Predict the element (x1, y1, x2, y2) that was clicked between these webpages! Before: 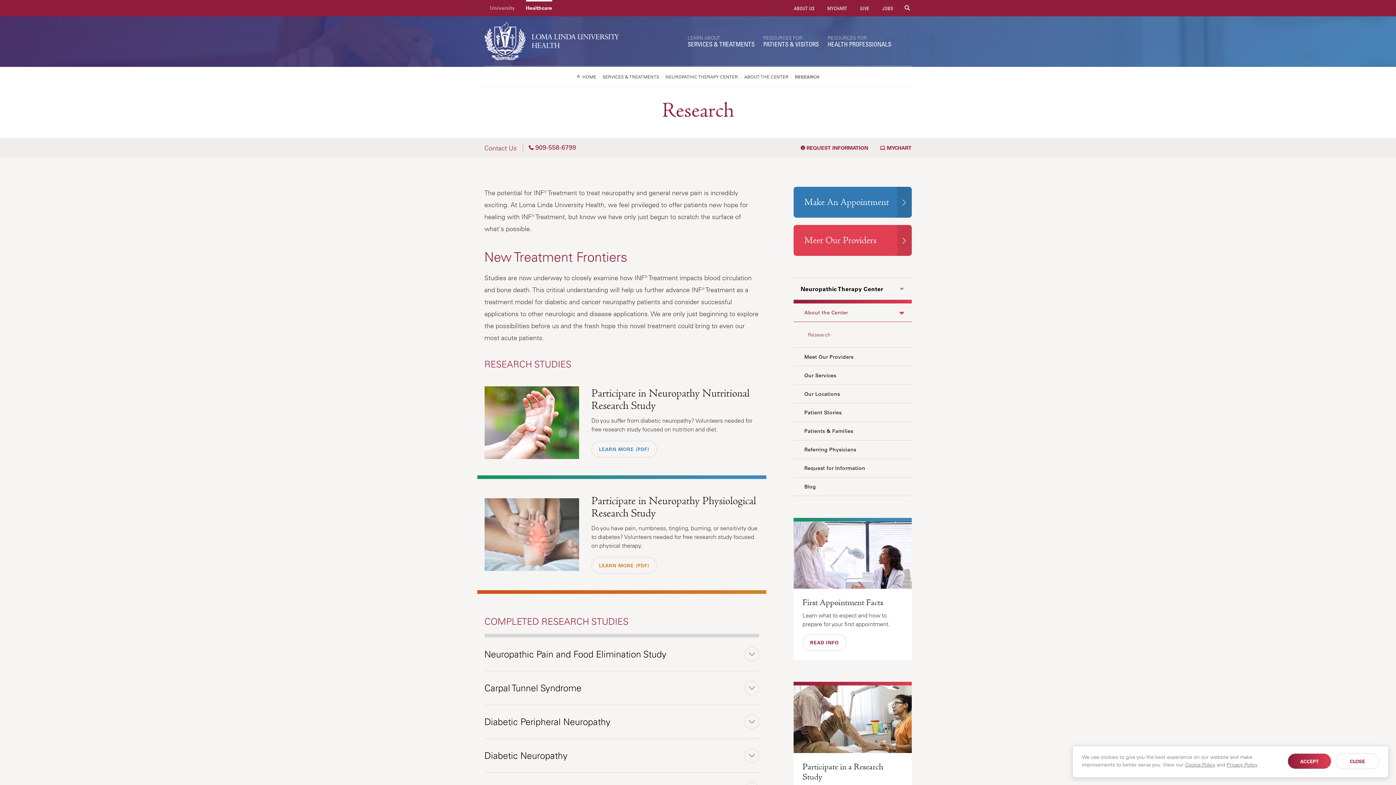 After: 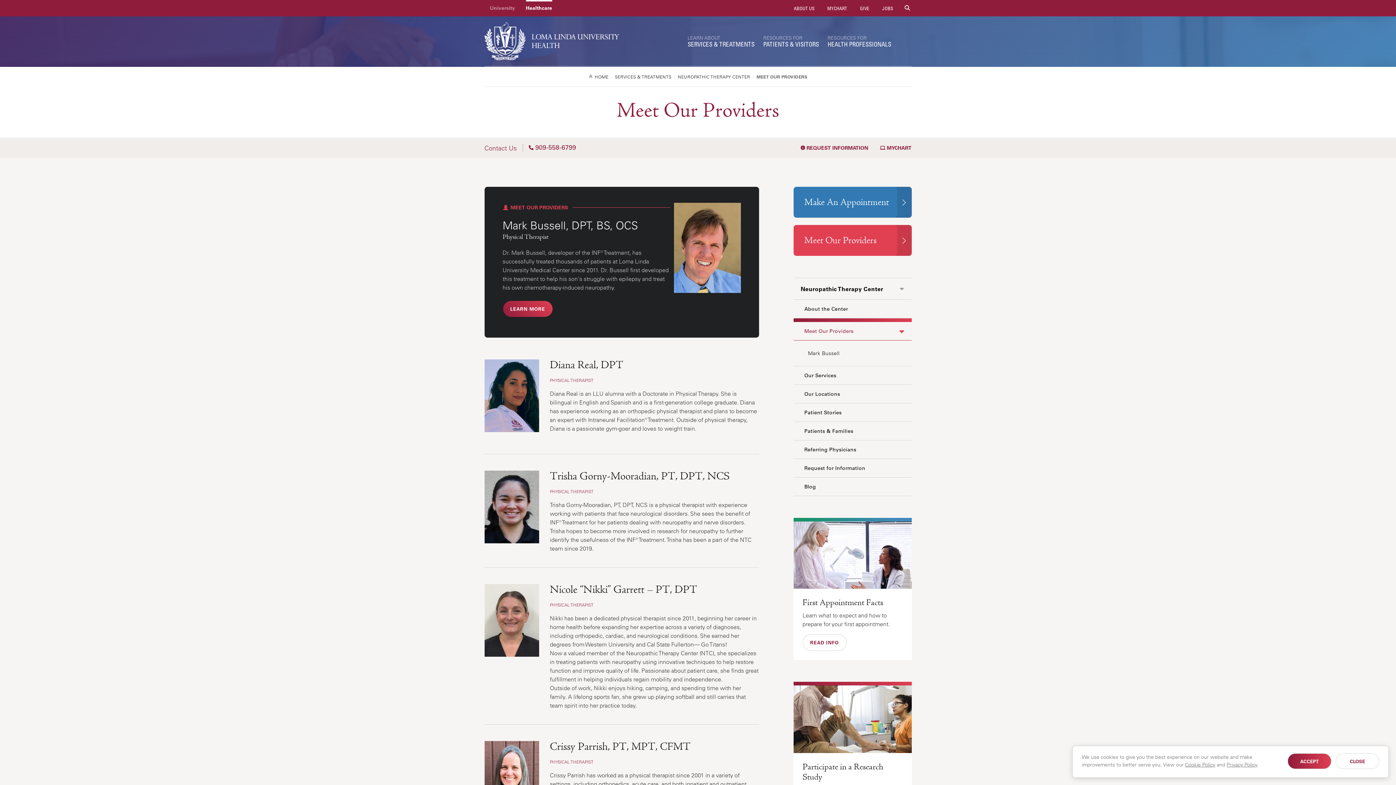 Action: bbox: (793, 348, 911, 366) label: Meet Our Providers